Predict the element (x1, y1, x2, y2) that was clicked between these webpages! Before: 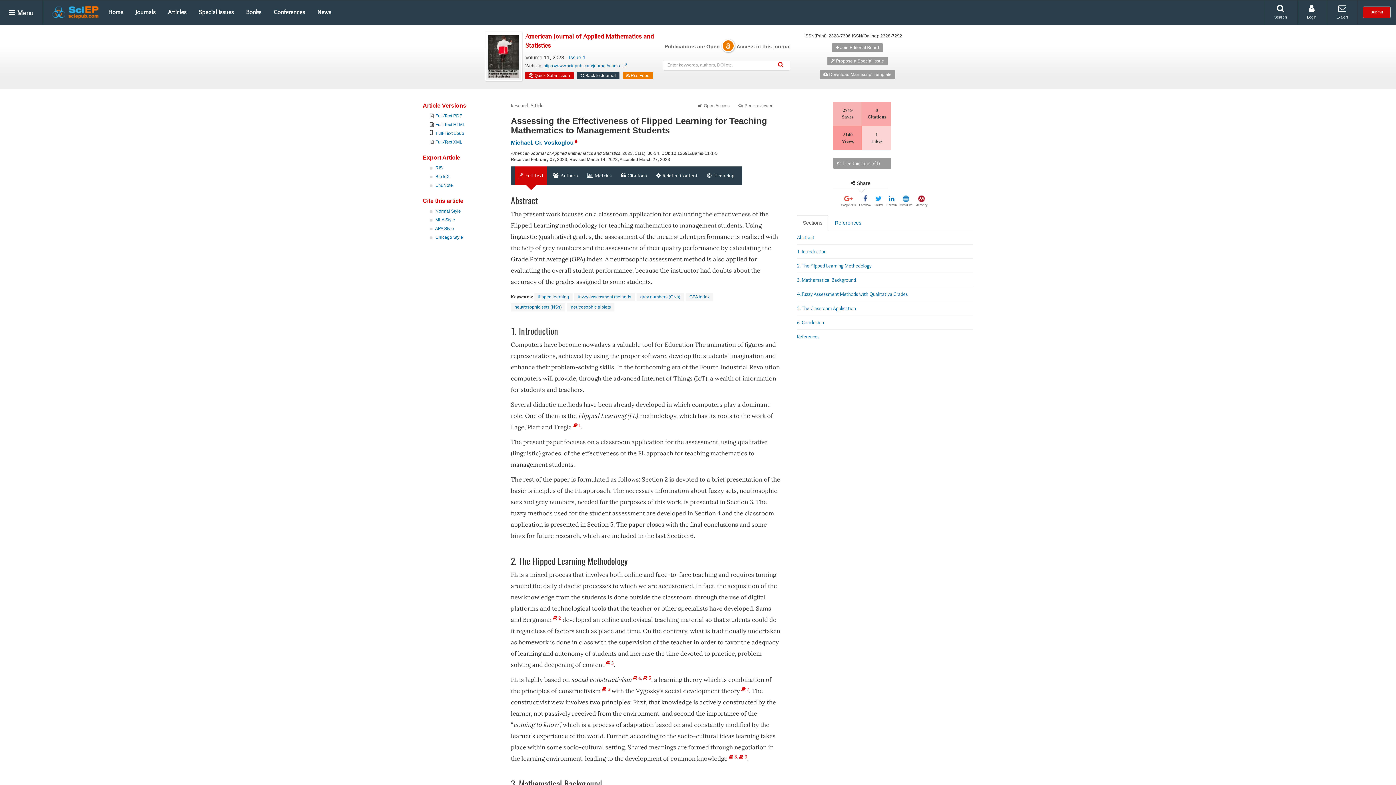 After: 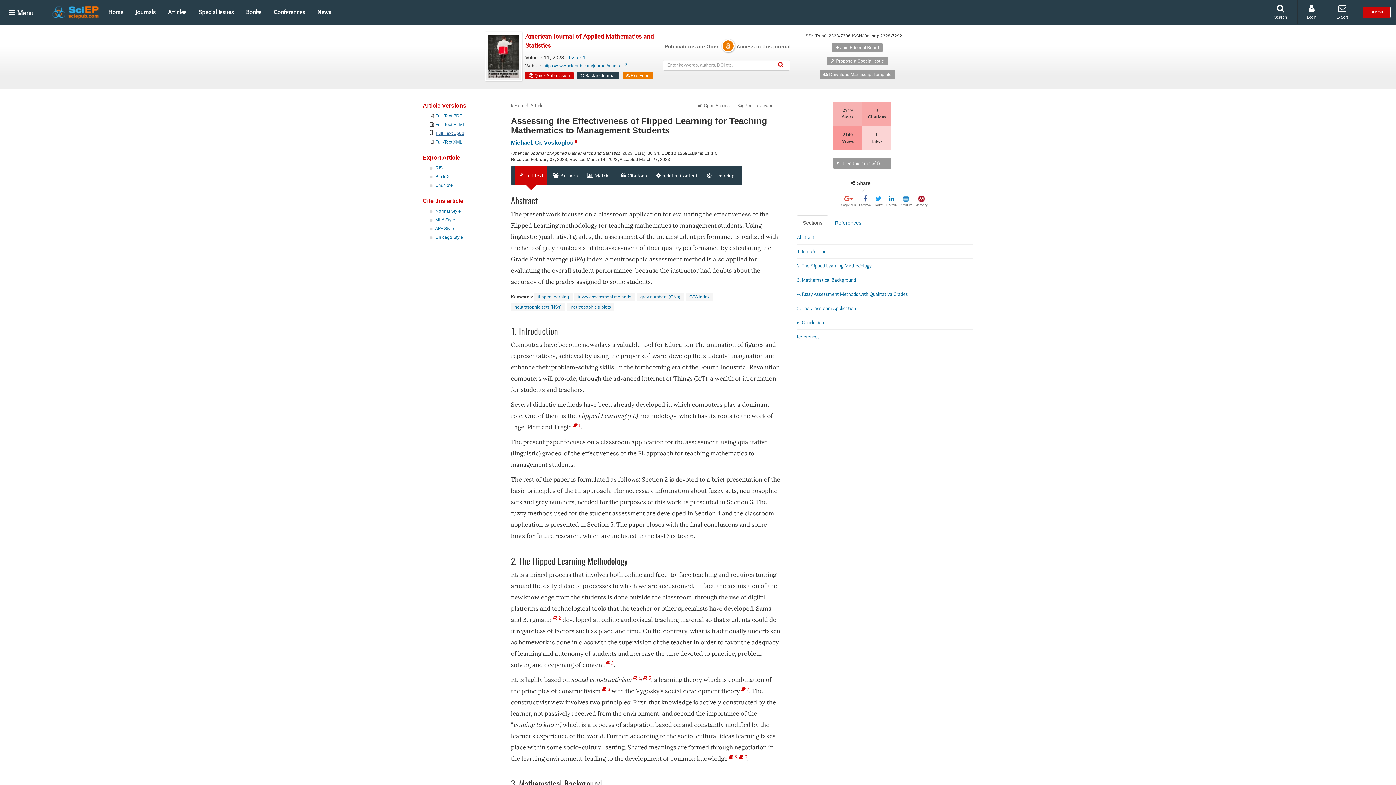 Action: bbox: (435, 130, 464, 136) label: Full-Text Epub